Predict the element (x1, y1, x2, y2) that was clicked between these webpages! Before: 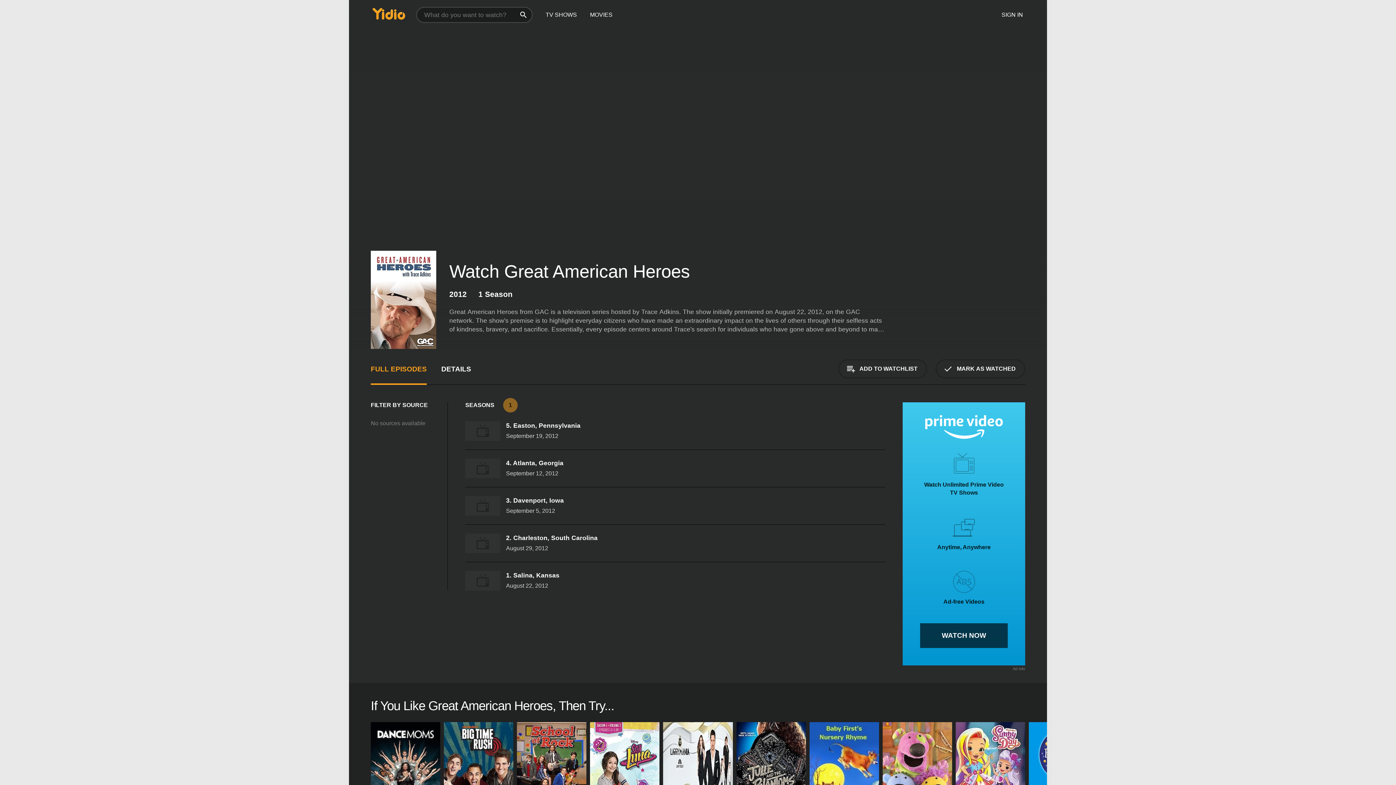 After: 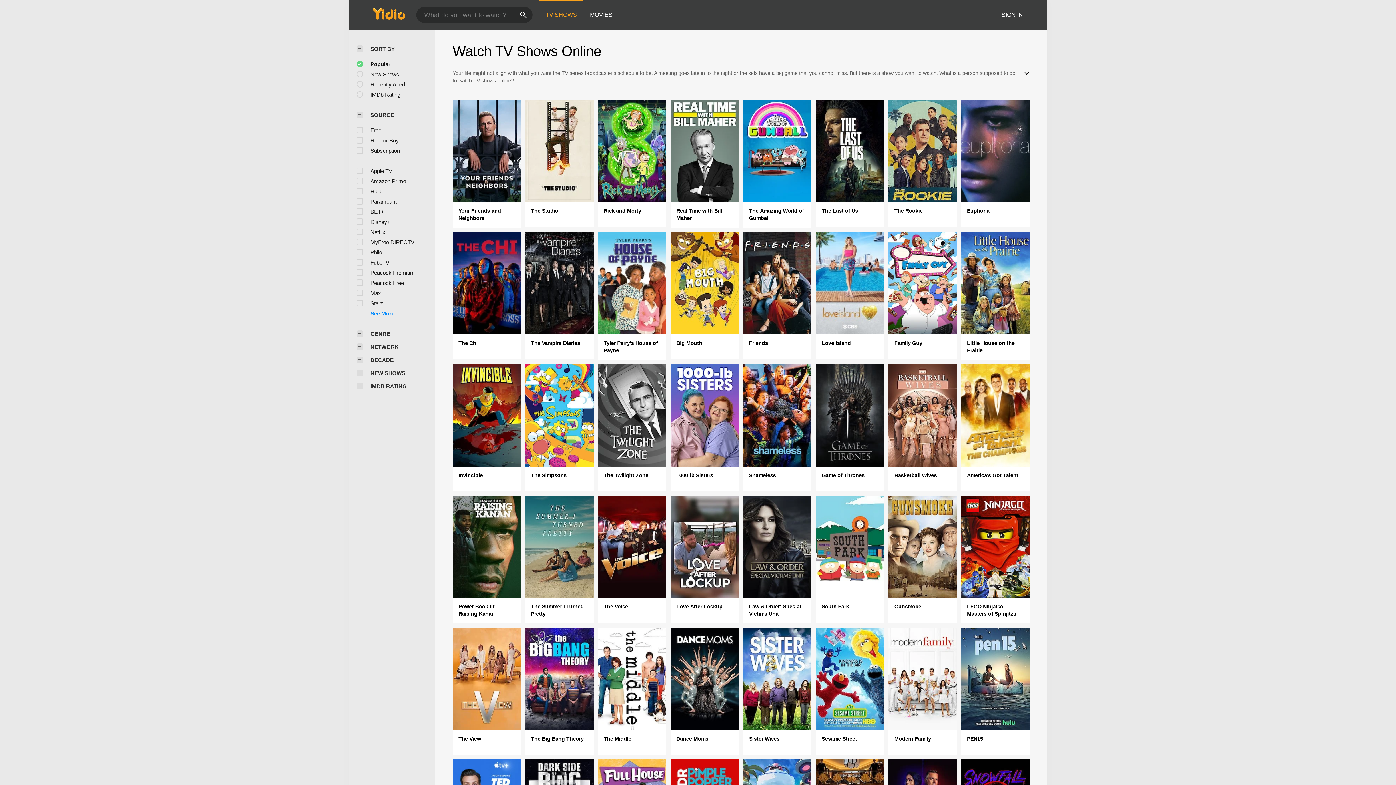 Action: bbox: (539, 0, 583, 29) label: TV SHOWS